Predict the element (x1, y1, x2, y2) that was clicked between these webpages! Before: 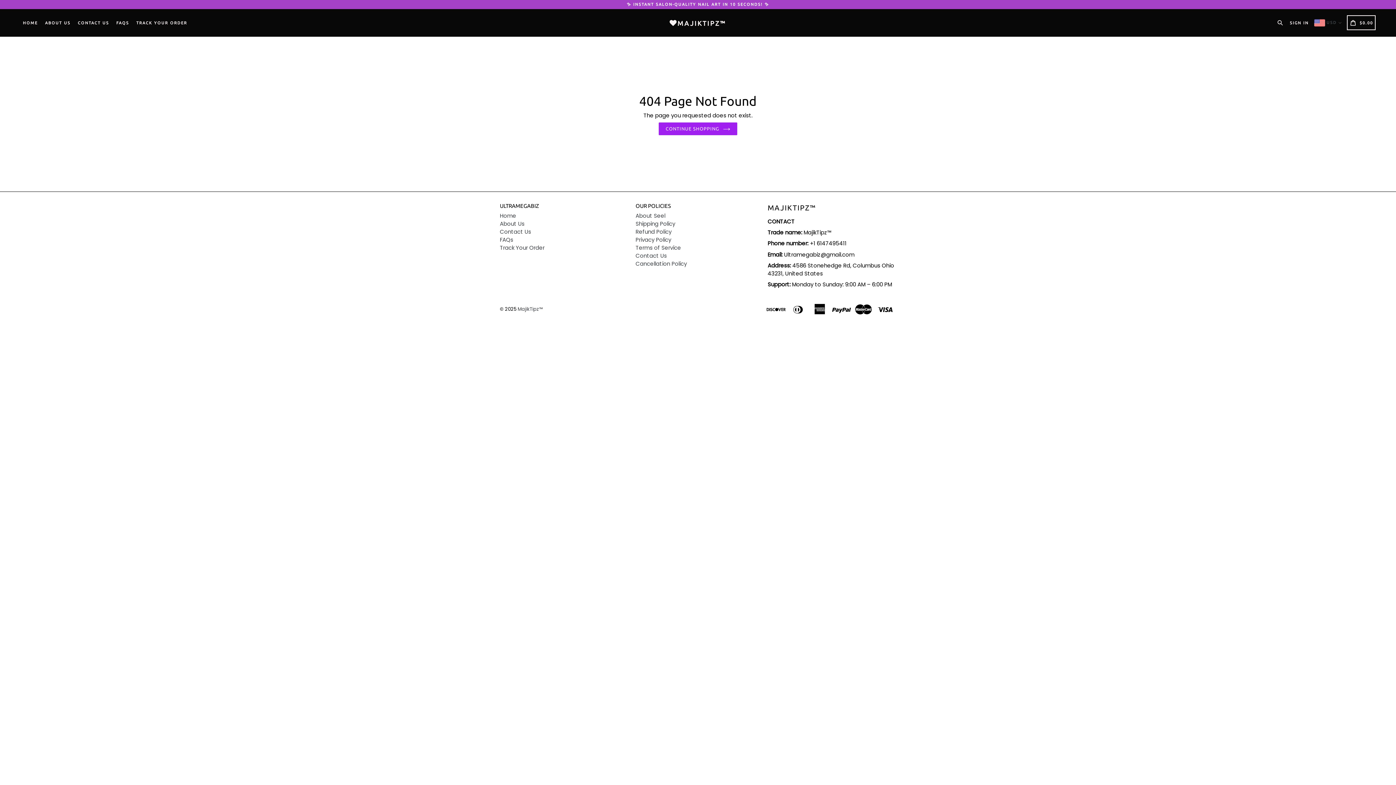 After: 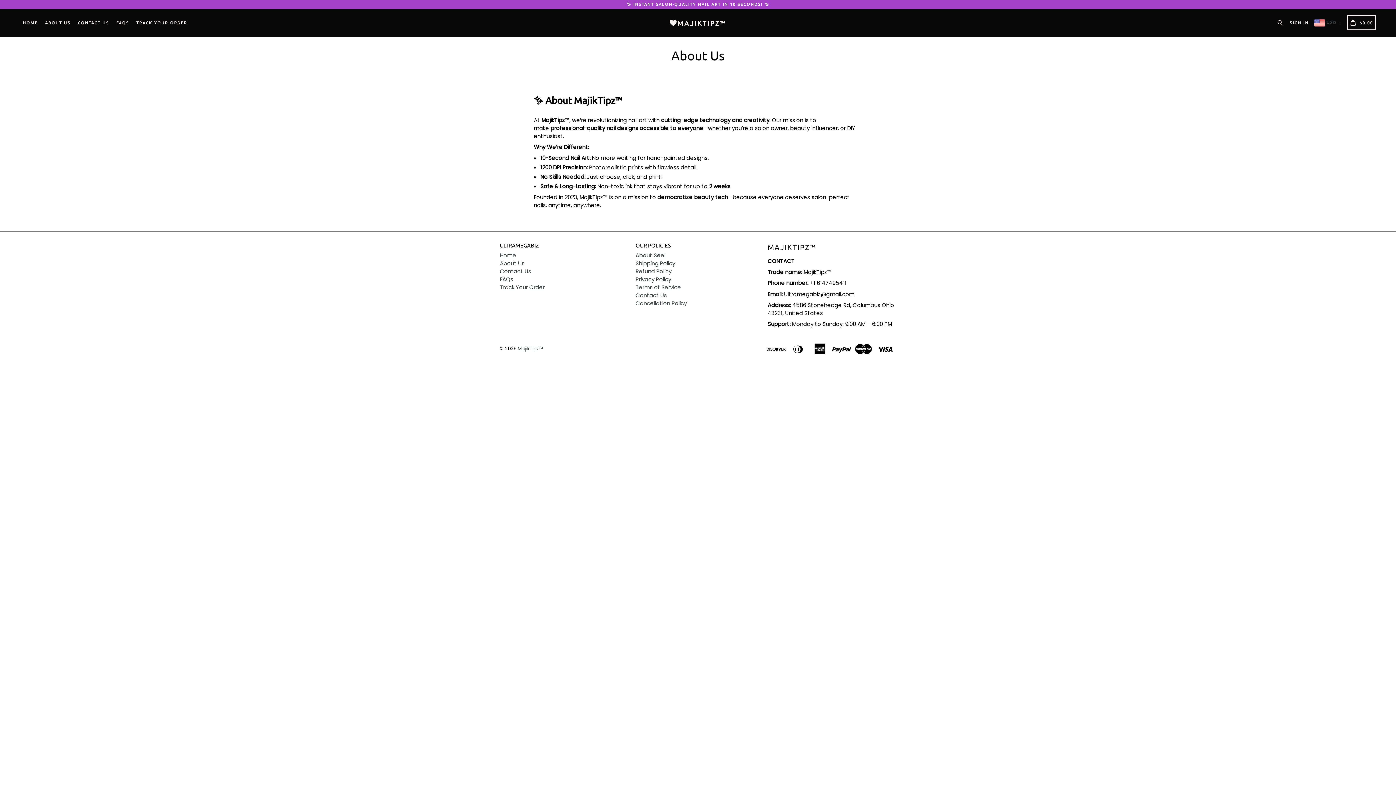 Action: label: About Us bbox: (500, 220, 524, 227)